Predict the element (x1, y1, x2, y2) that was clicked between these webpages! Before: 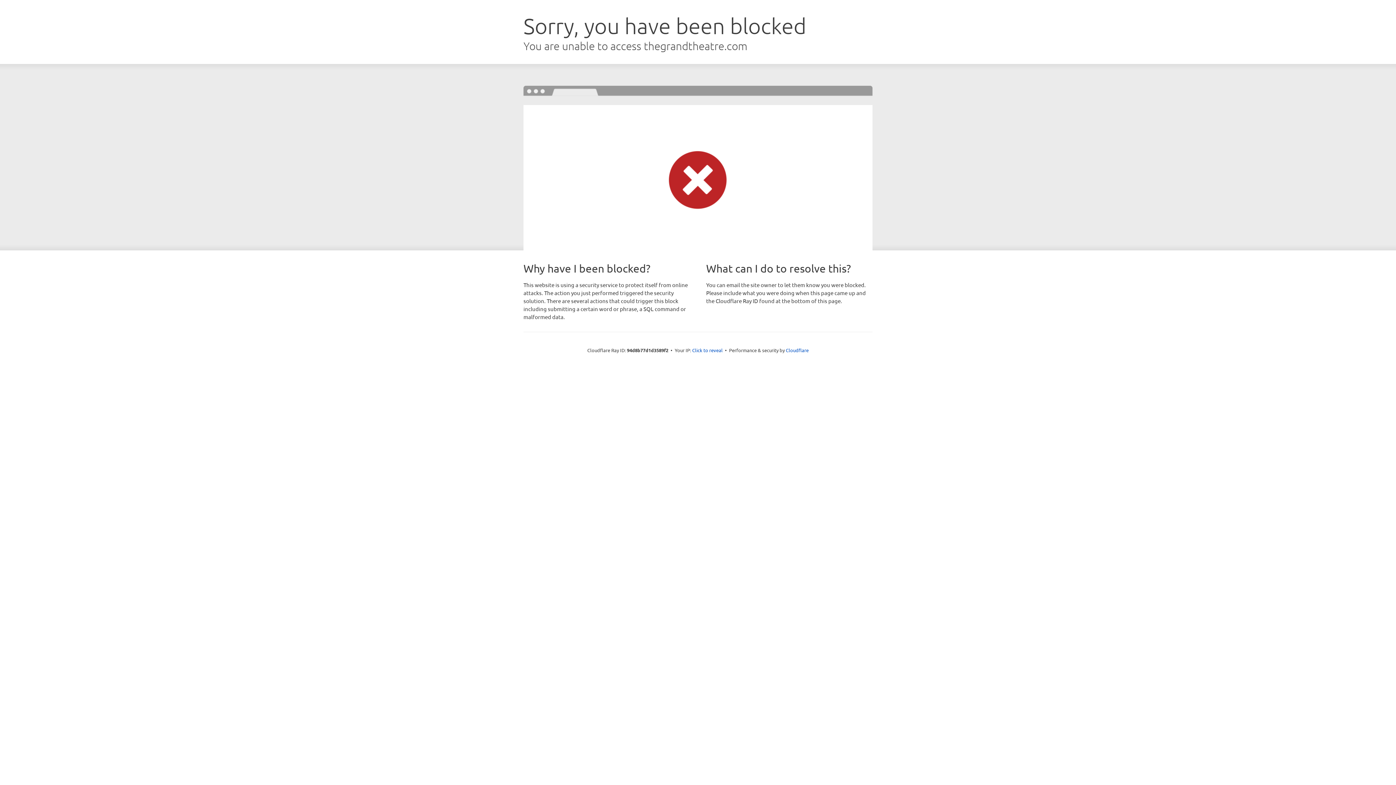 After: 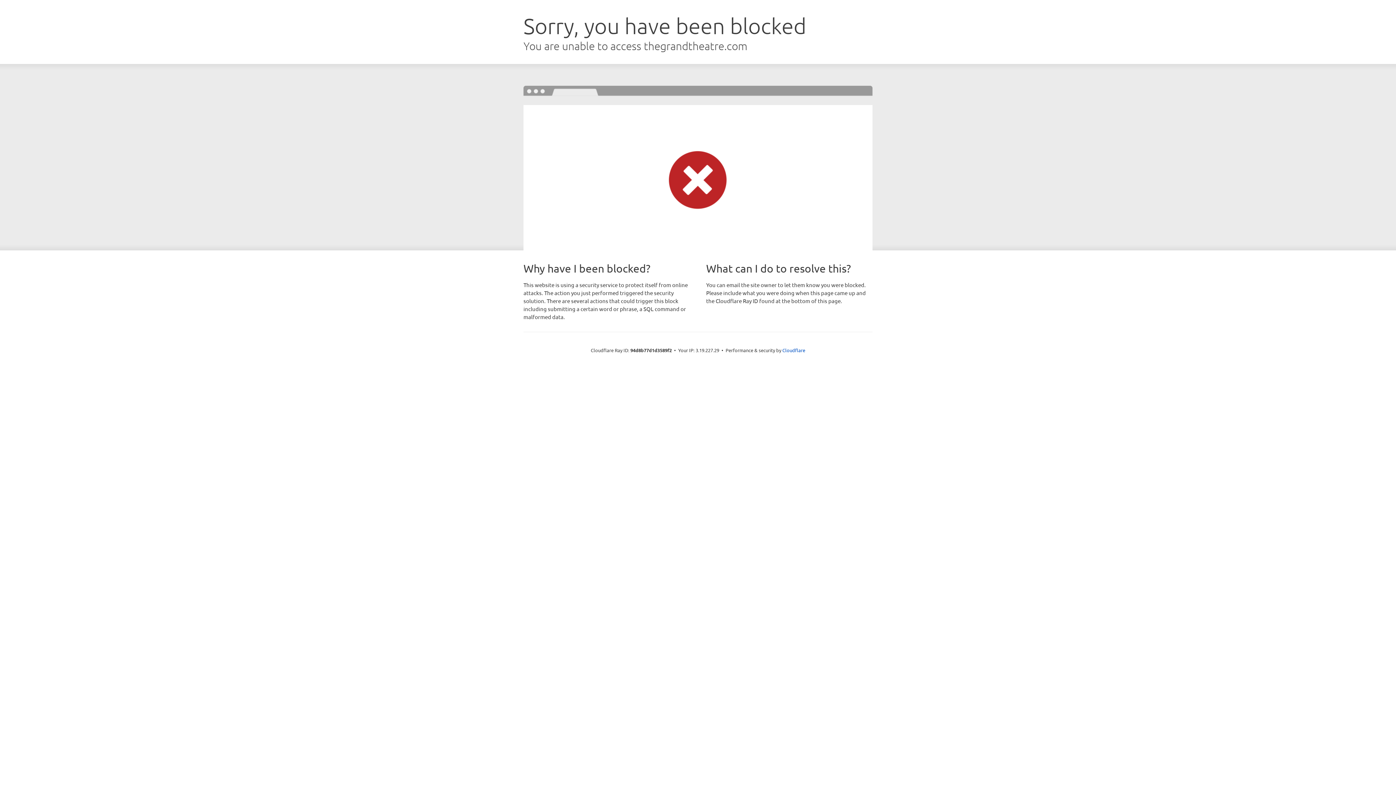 Action: label: Click to reveal bbox: (692, 346, 722, 353)